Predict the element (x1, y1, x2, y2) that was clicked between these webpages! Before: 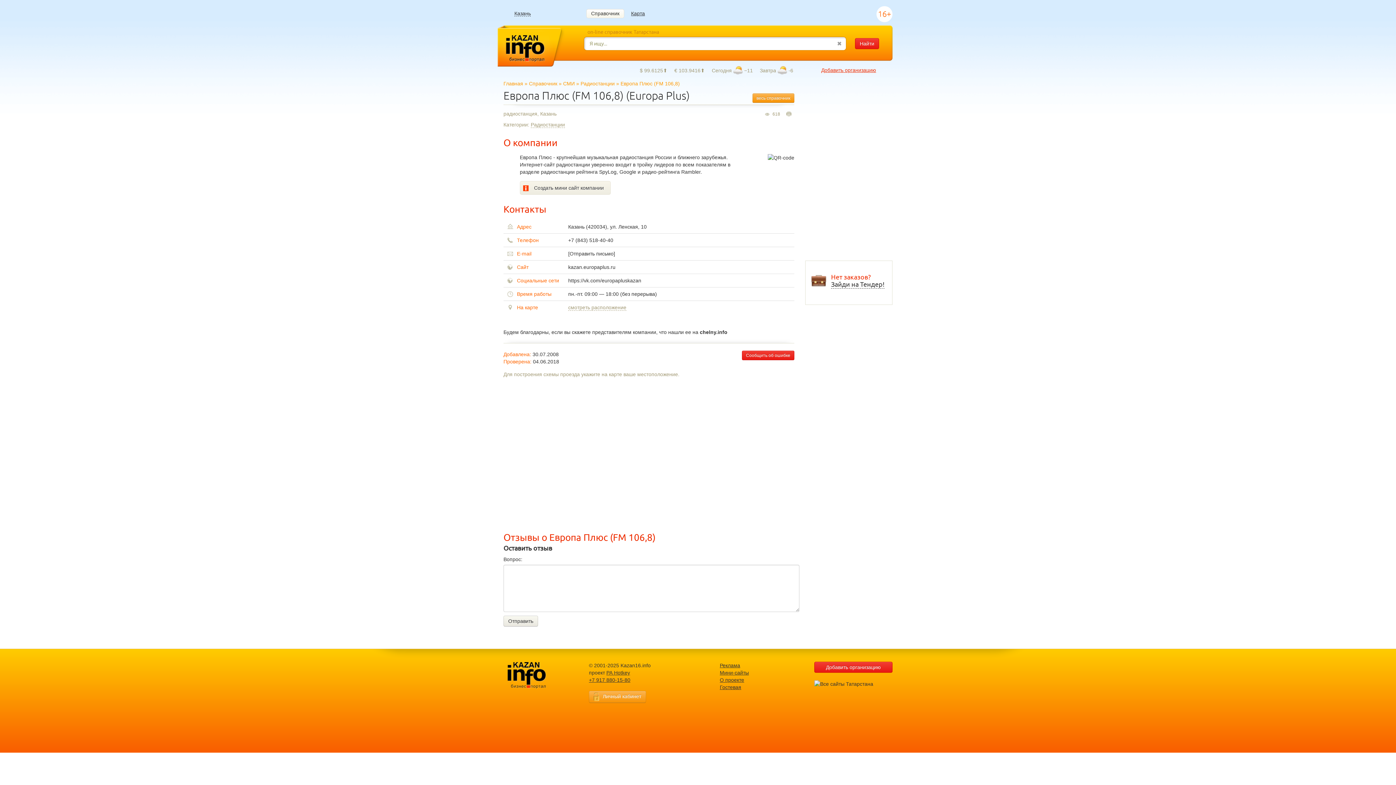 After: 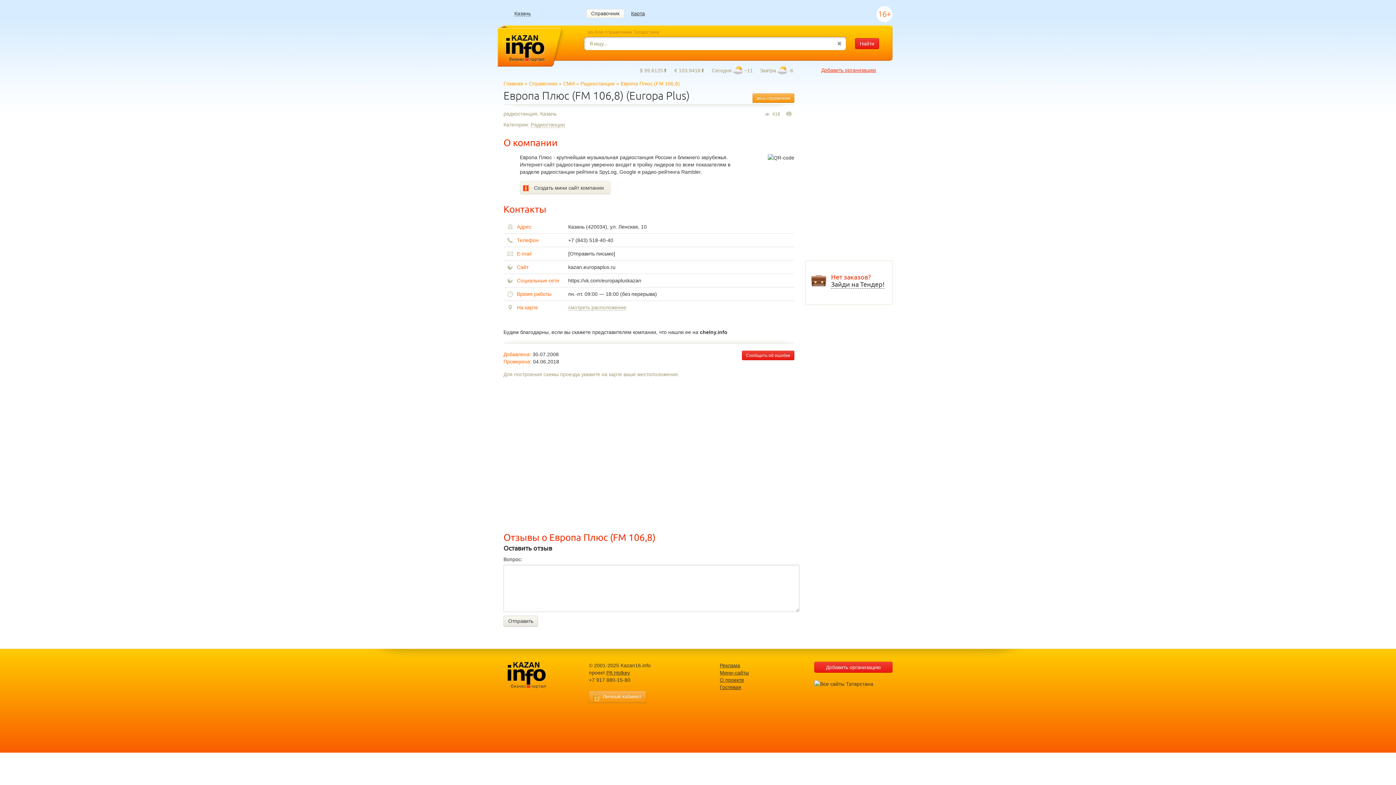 Action: bbox: (589, 677, 630, 683) label: +7 917 880-15-80